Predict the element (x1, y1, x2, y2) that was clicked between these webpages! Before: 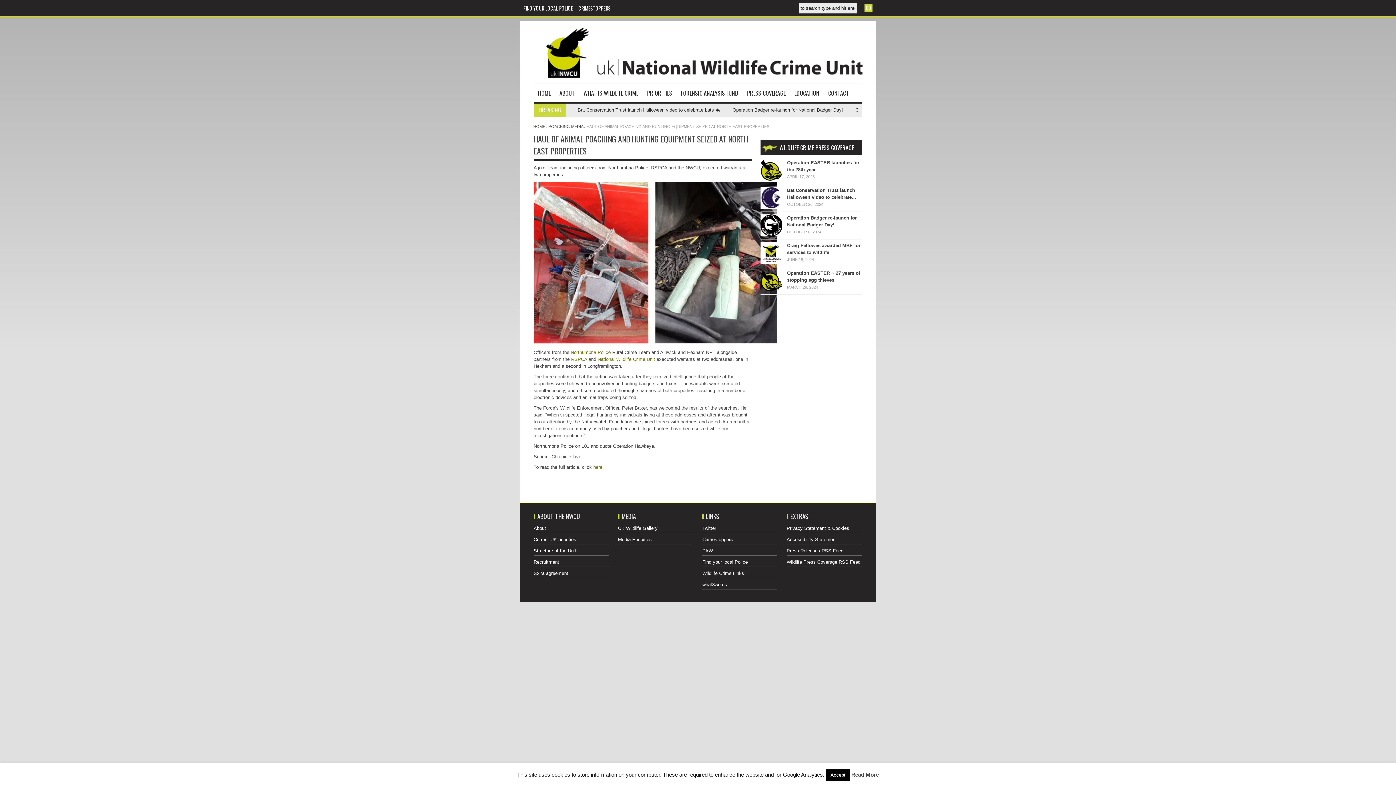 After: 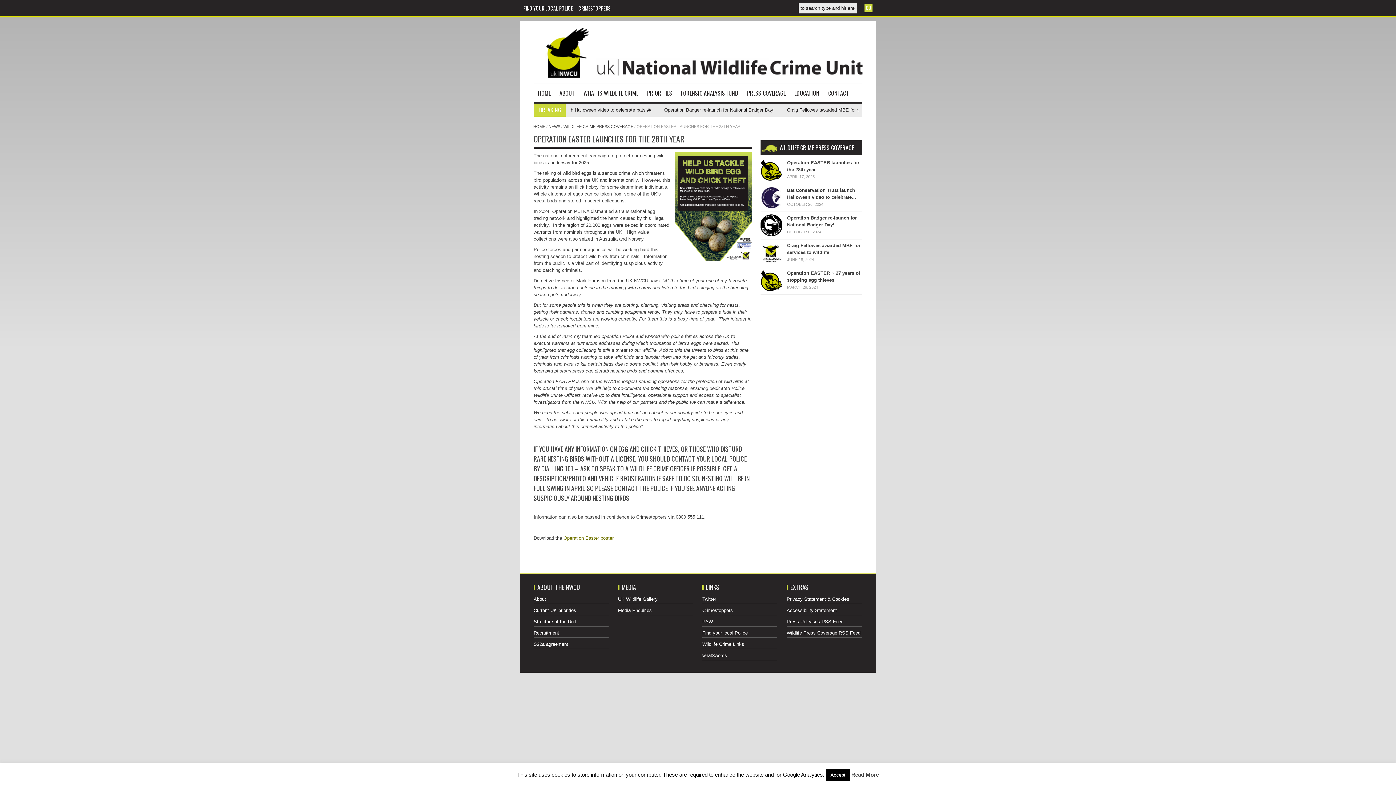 Action: label: Operation EASTER launches for the 28th year bbox: (794, 107, 892, 112)